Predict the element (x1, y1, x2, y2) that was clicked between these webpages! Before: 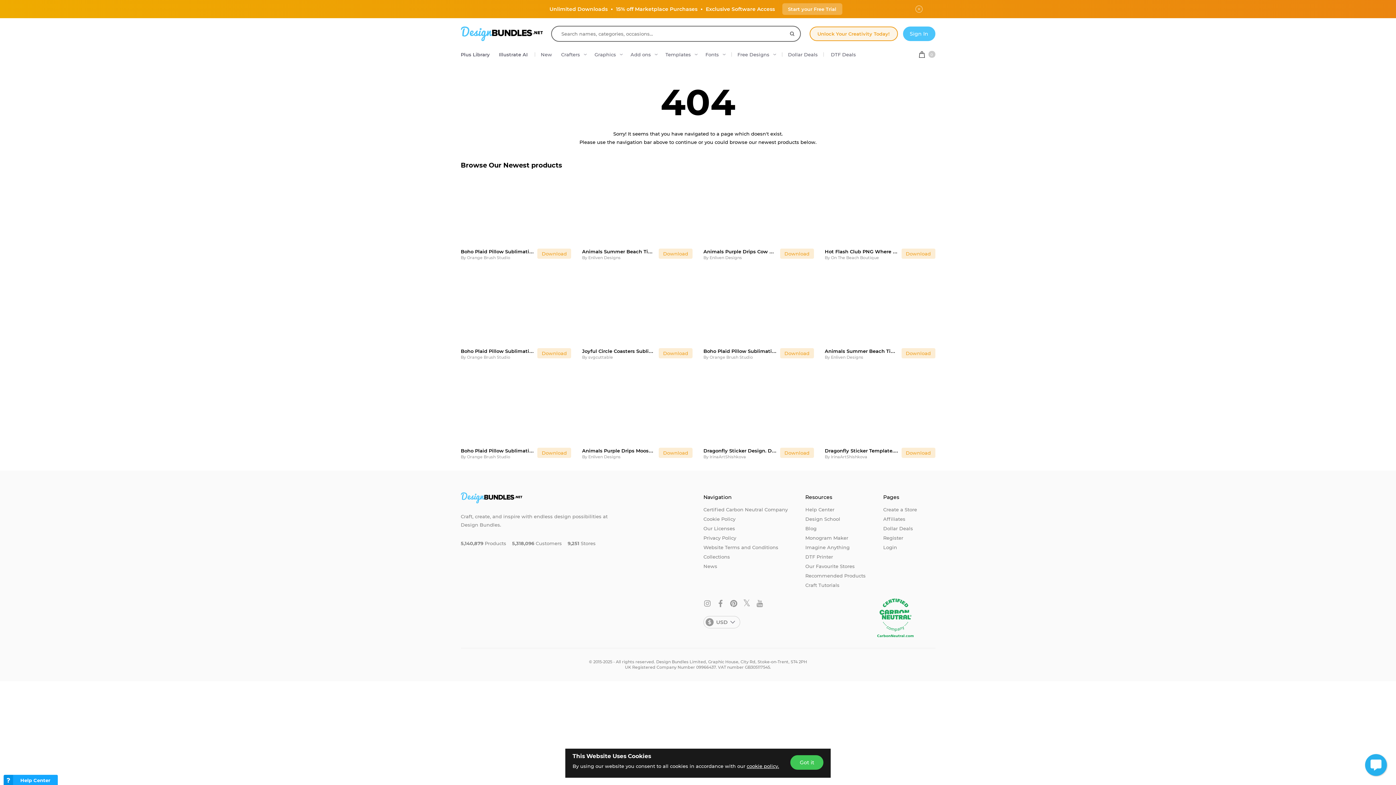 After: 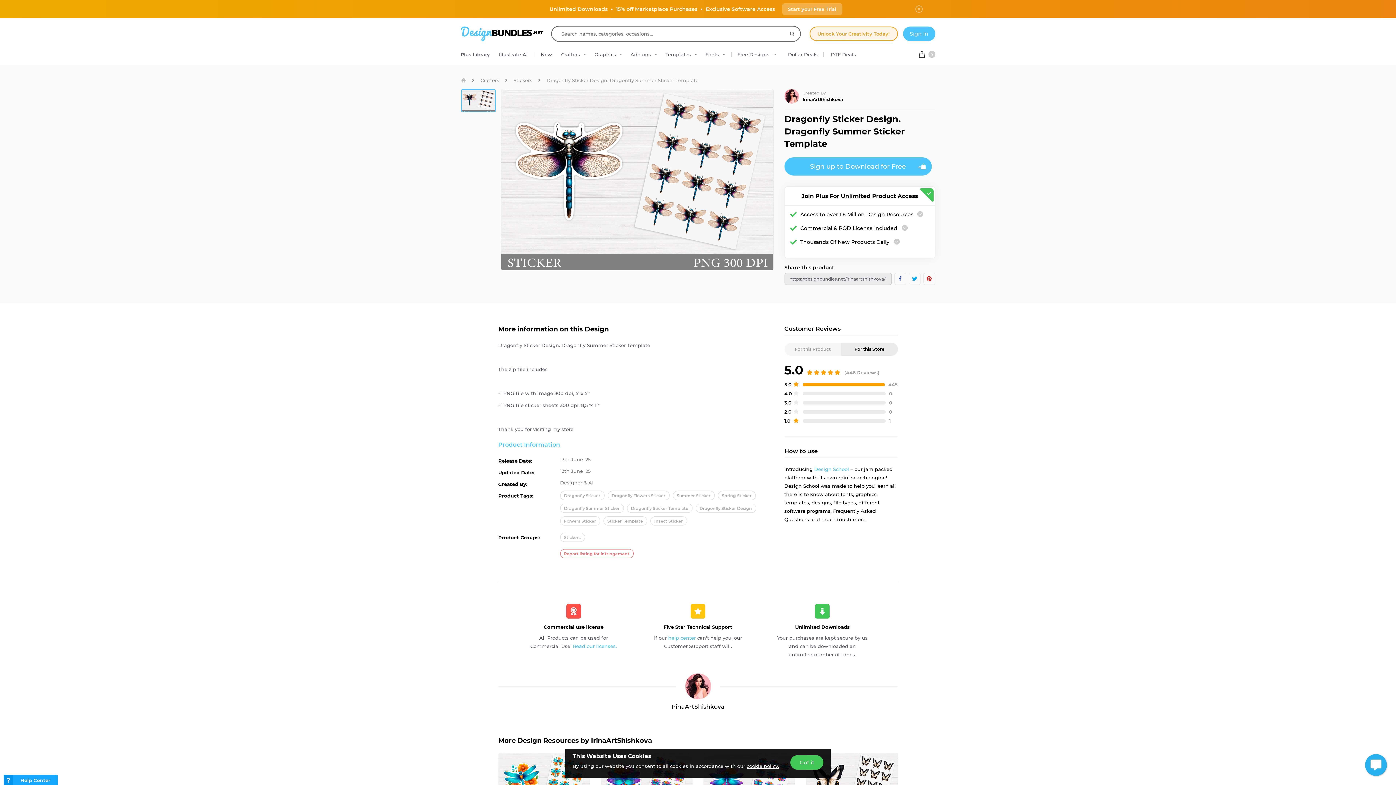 Action: bbox: (703, 371, 814, 444)